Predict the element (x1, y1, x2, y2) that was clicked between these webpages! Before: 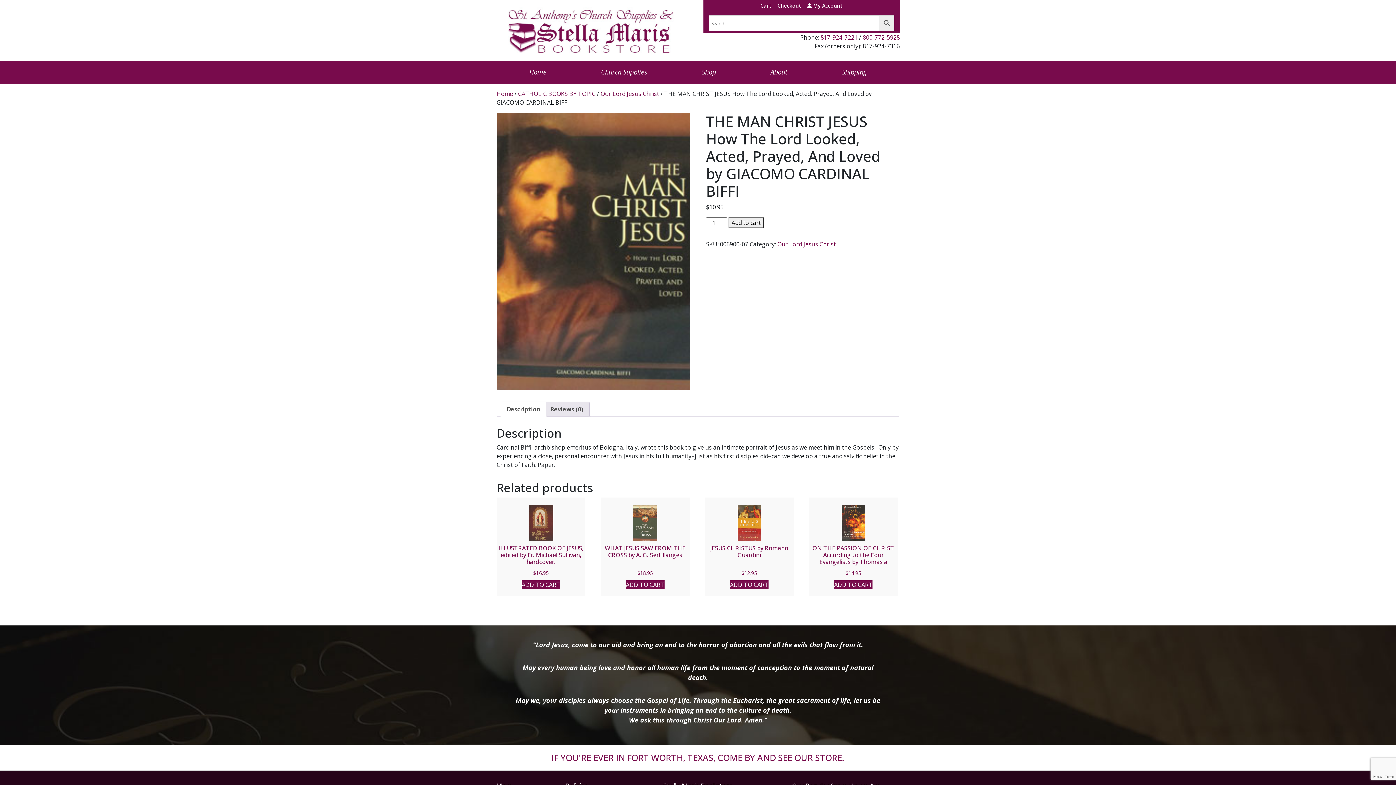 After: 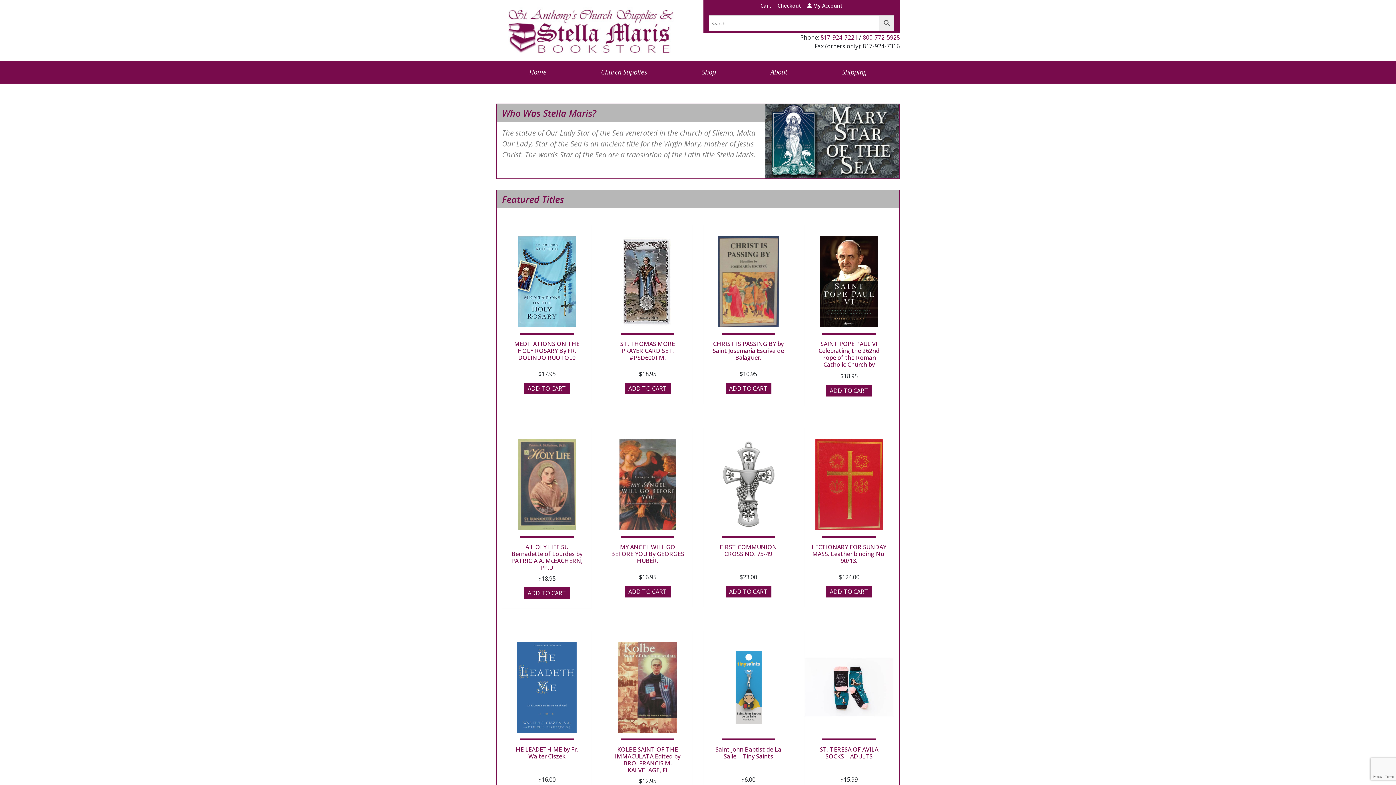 Action: label: Home bbox: (496, 89, 513, 97)